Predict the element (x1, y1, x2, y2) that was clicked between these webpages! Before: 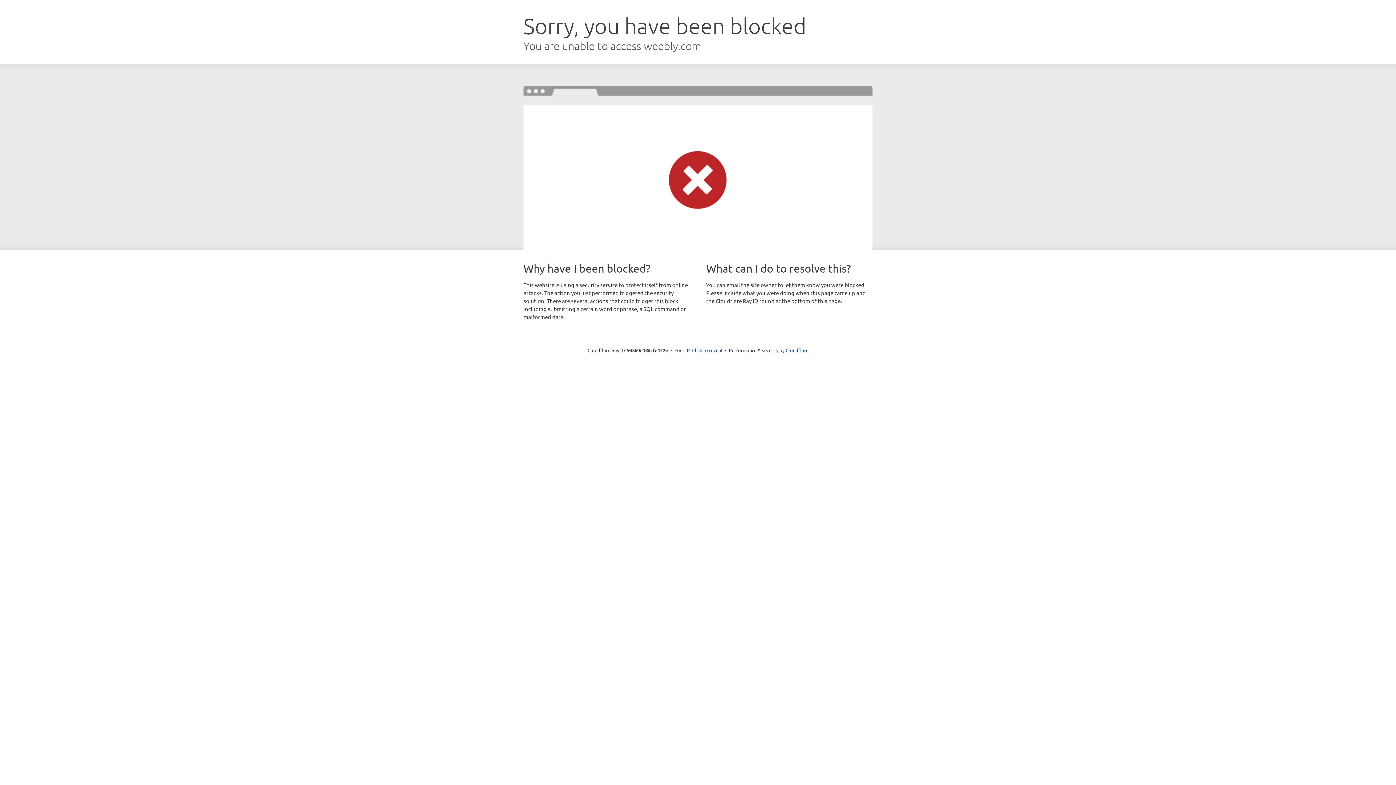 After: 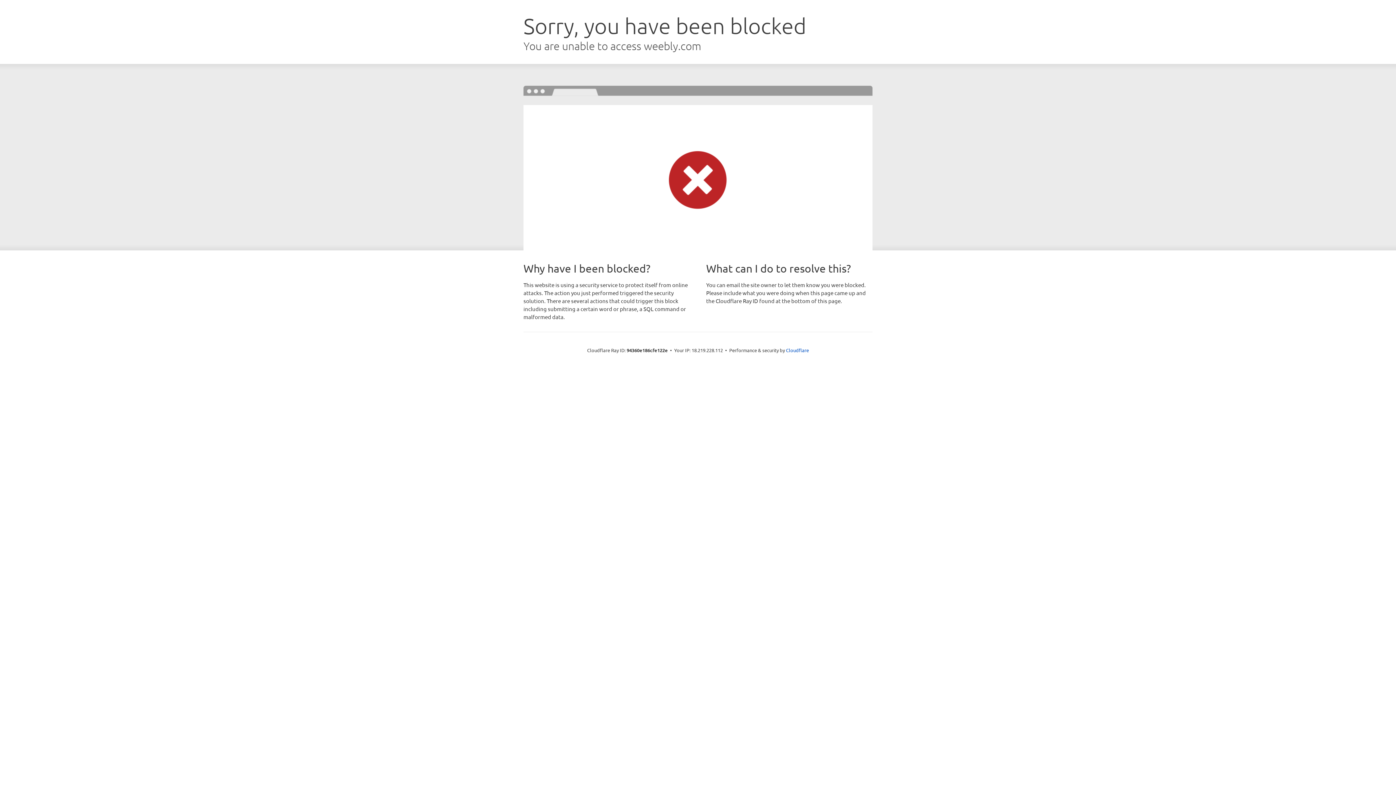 Action: bbox: (692, 346, 722, 353) label: Click to reveal